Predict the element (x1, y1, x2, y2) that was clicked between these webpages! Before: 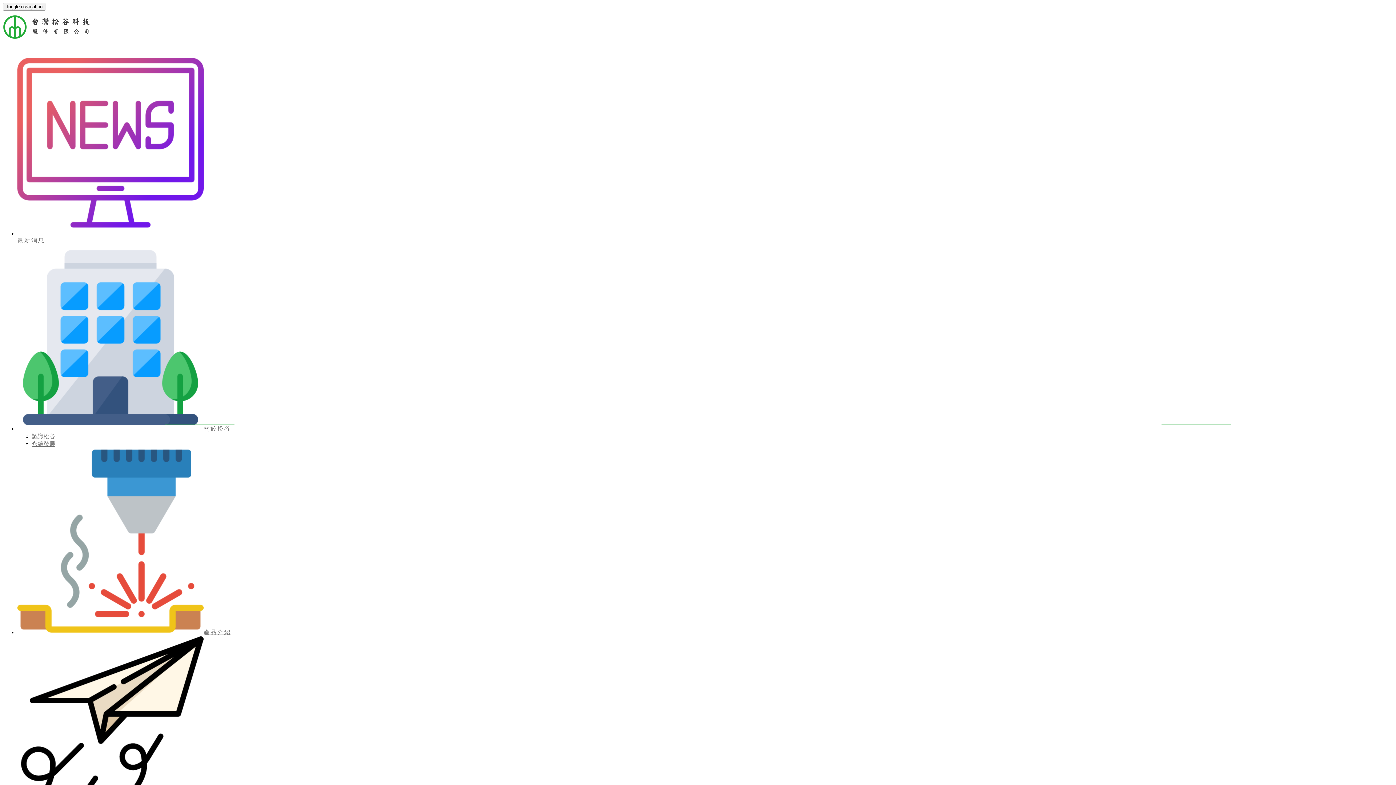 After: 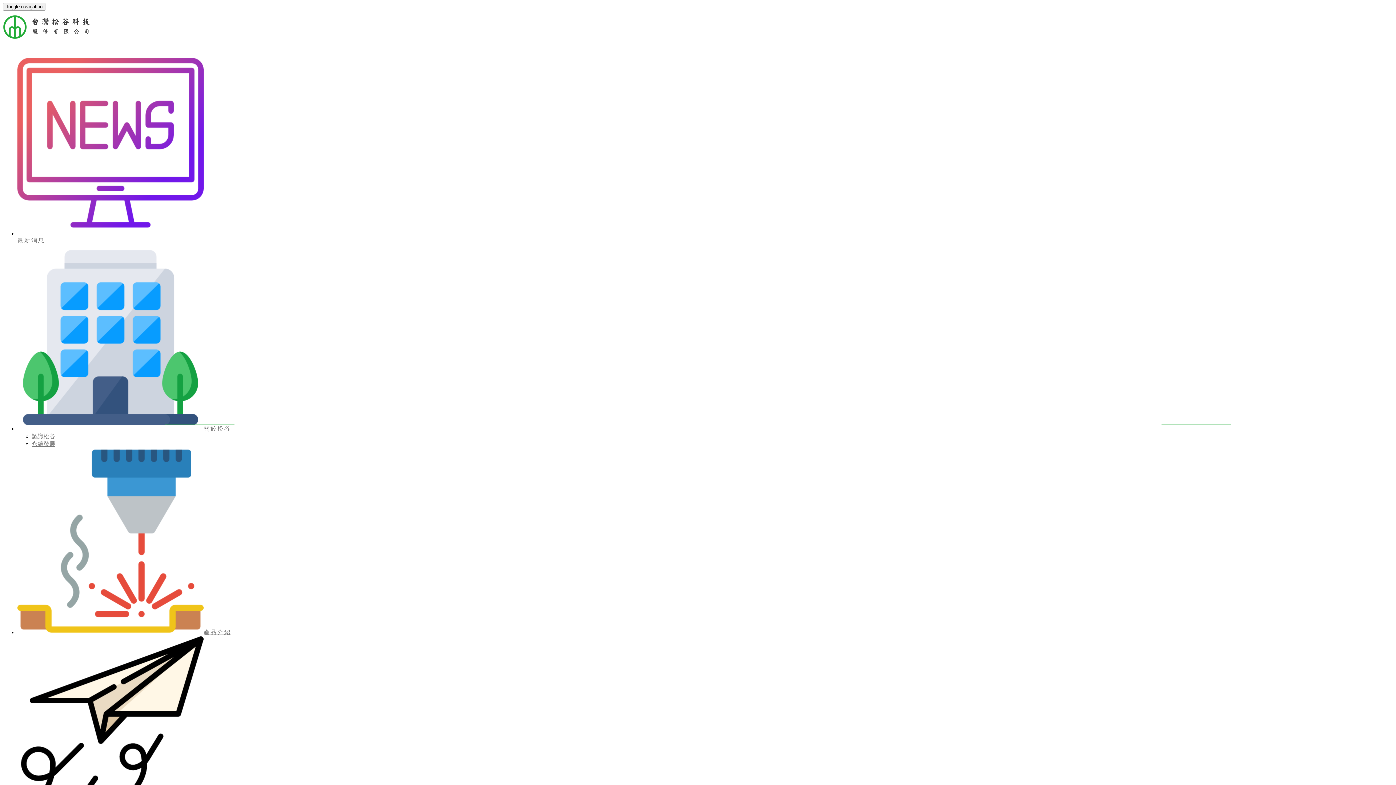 Action: bbox: (17, 627, 231, 635) label: 產品介紹